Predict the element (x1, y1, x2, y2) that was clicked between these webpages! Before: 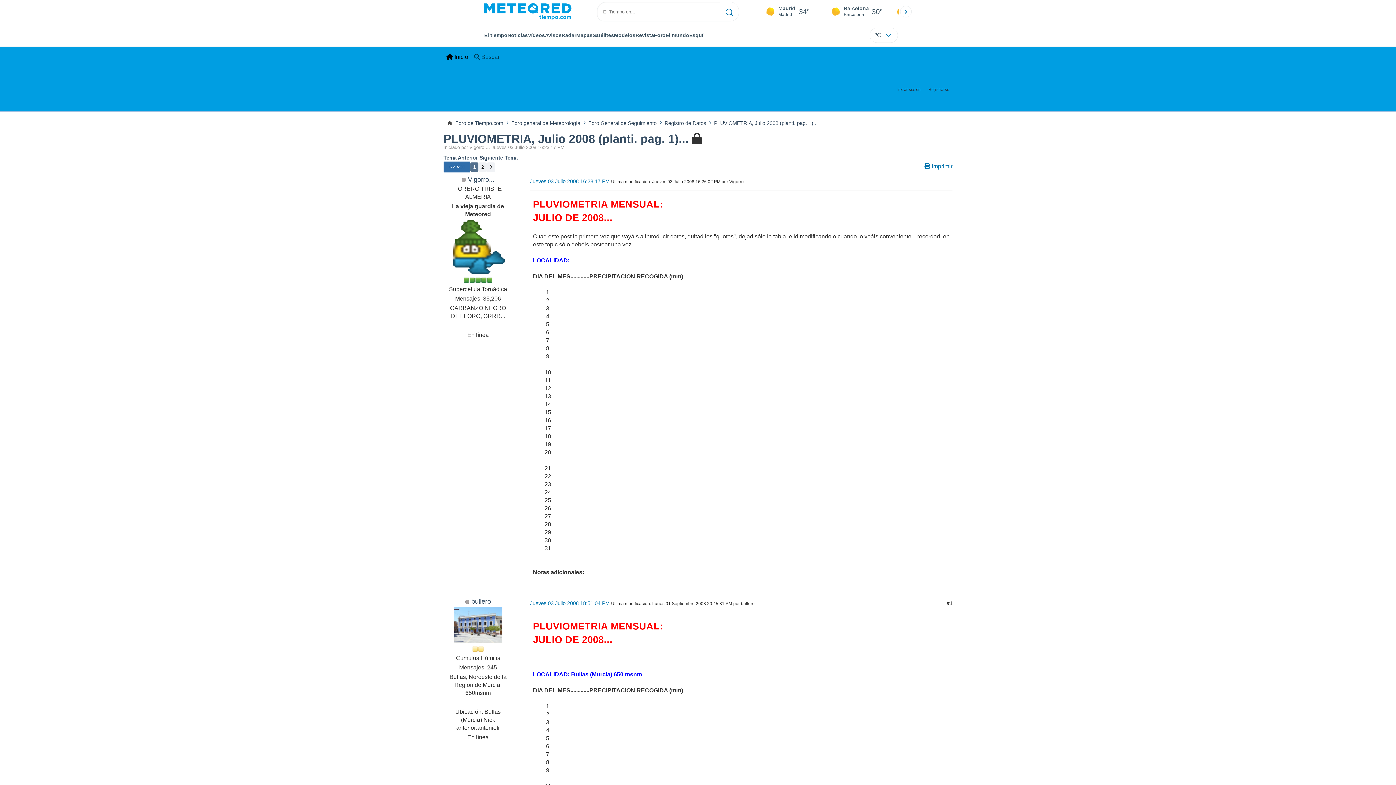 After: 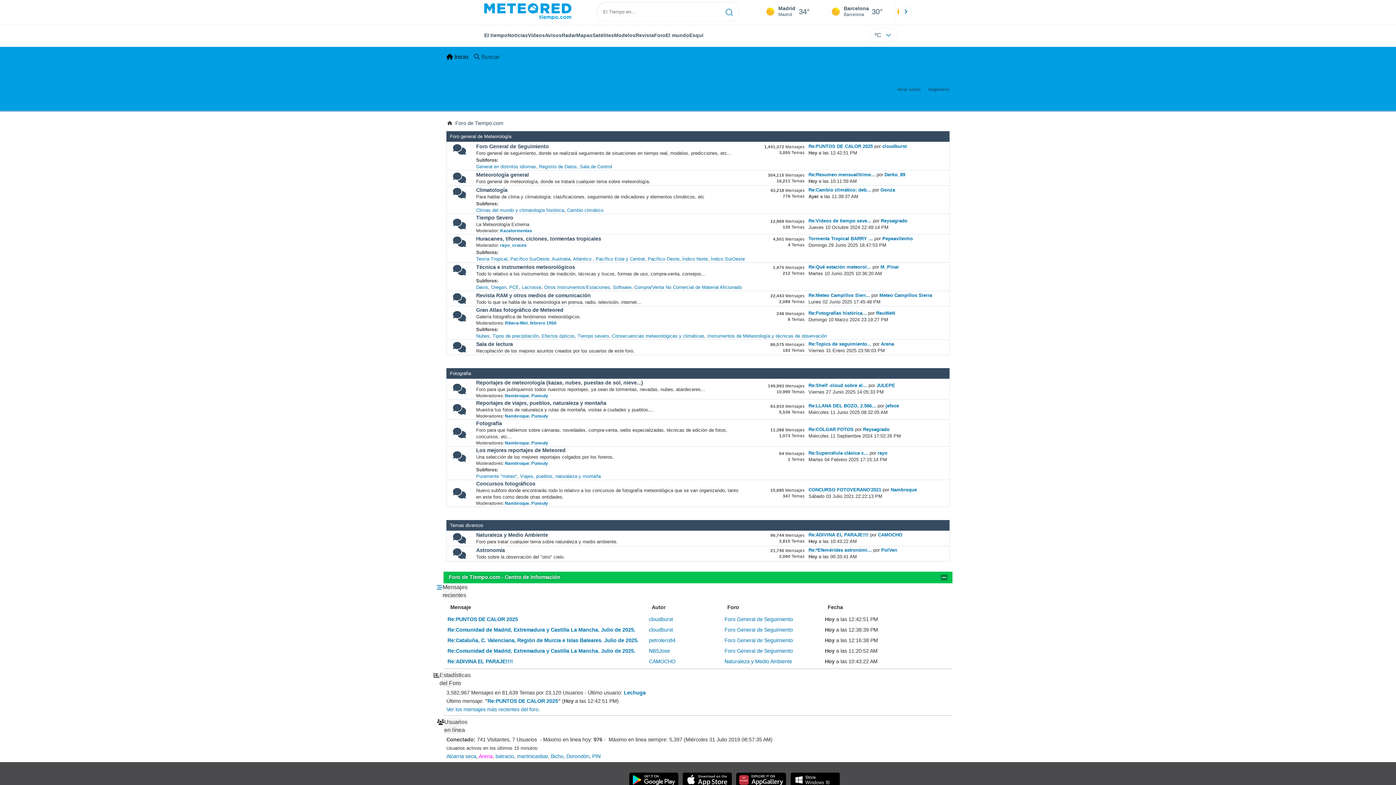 Action: label:  Inicio bbox: (443, 49, 471, 64)